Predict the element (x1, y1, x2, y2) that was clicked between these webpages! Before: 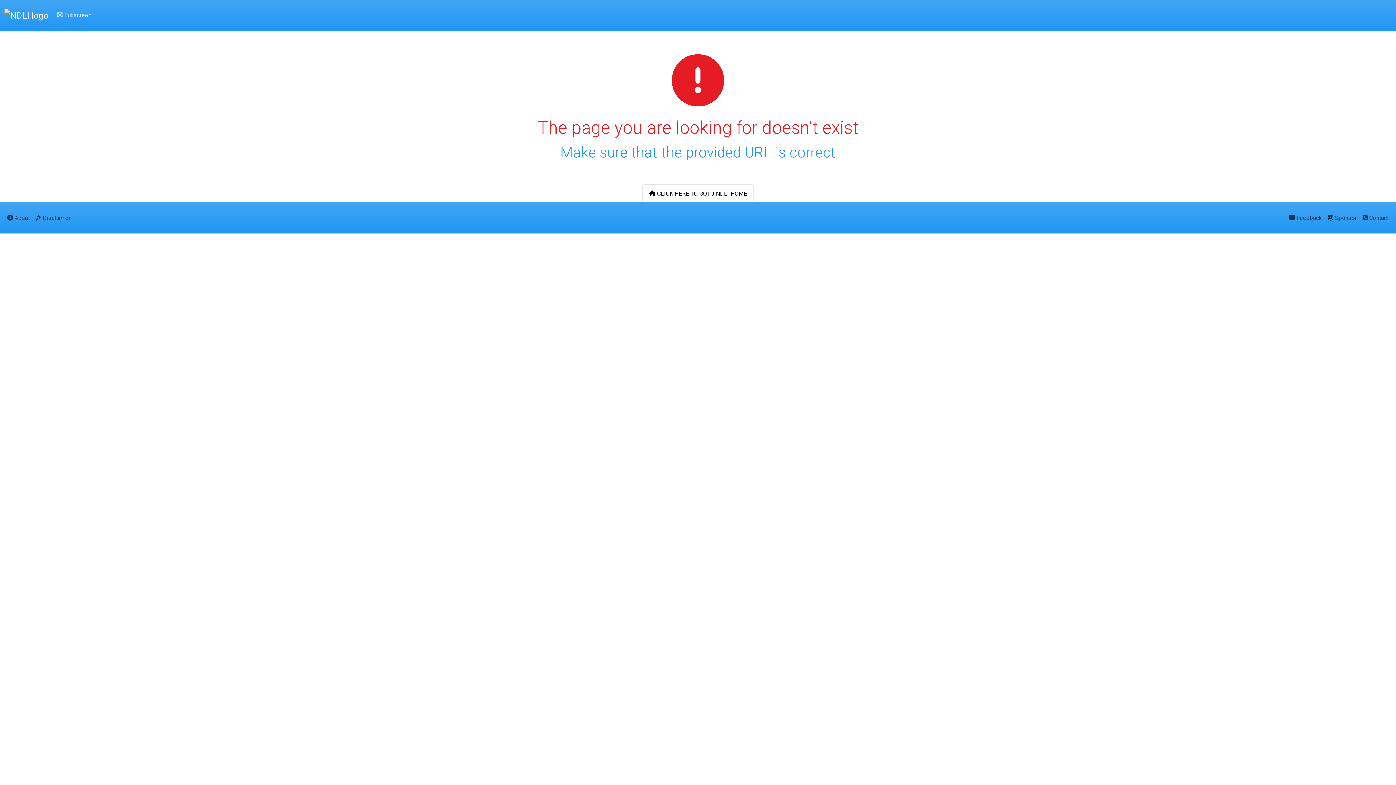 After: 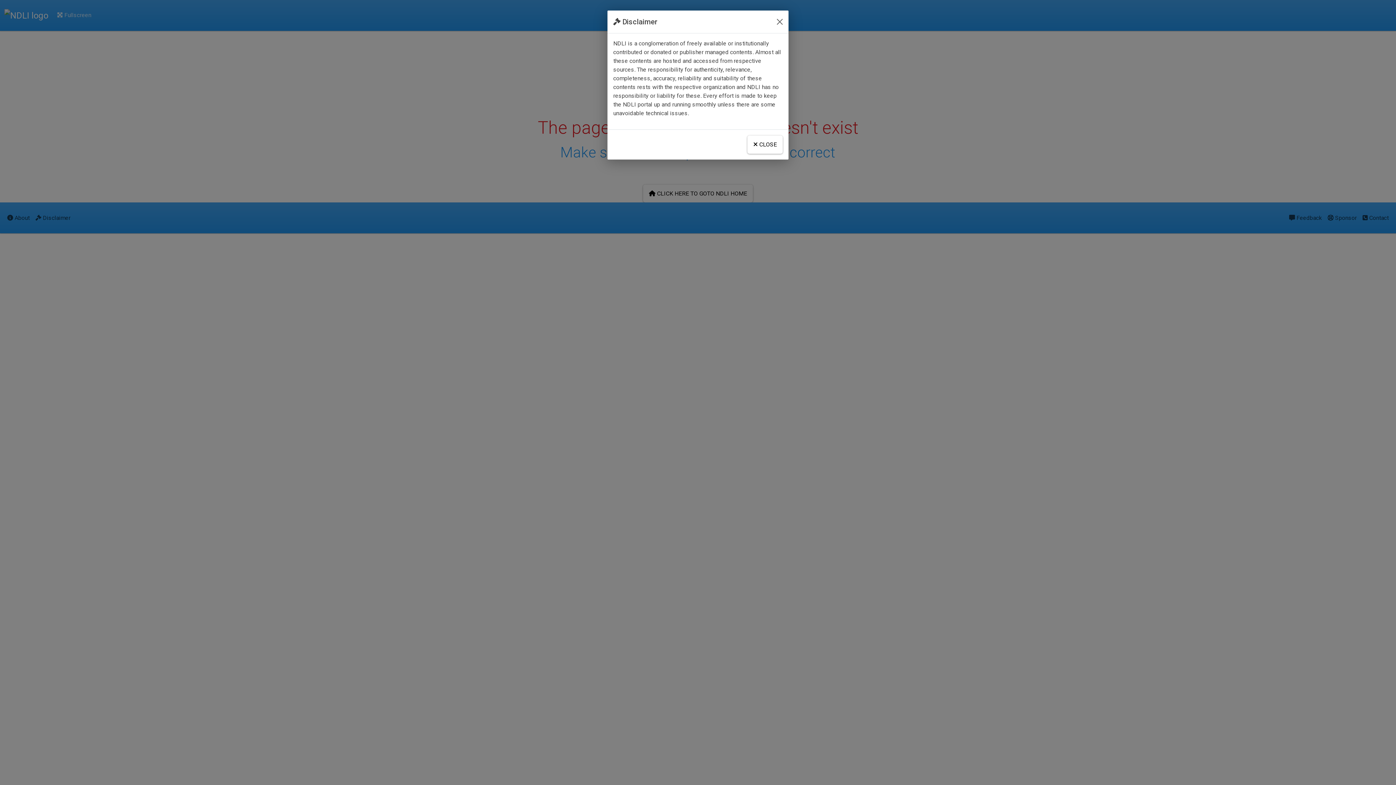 Action: bbox: (32, 208, 73, 227) label:  Disclaimer